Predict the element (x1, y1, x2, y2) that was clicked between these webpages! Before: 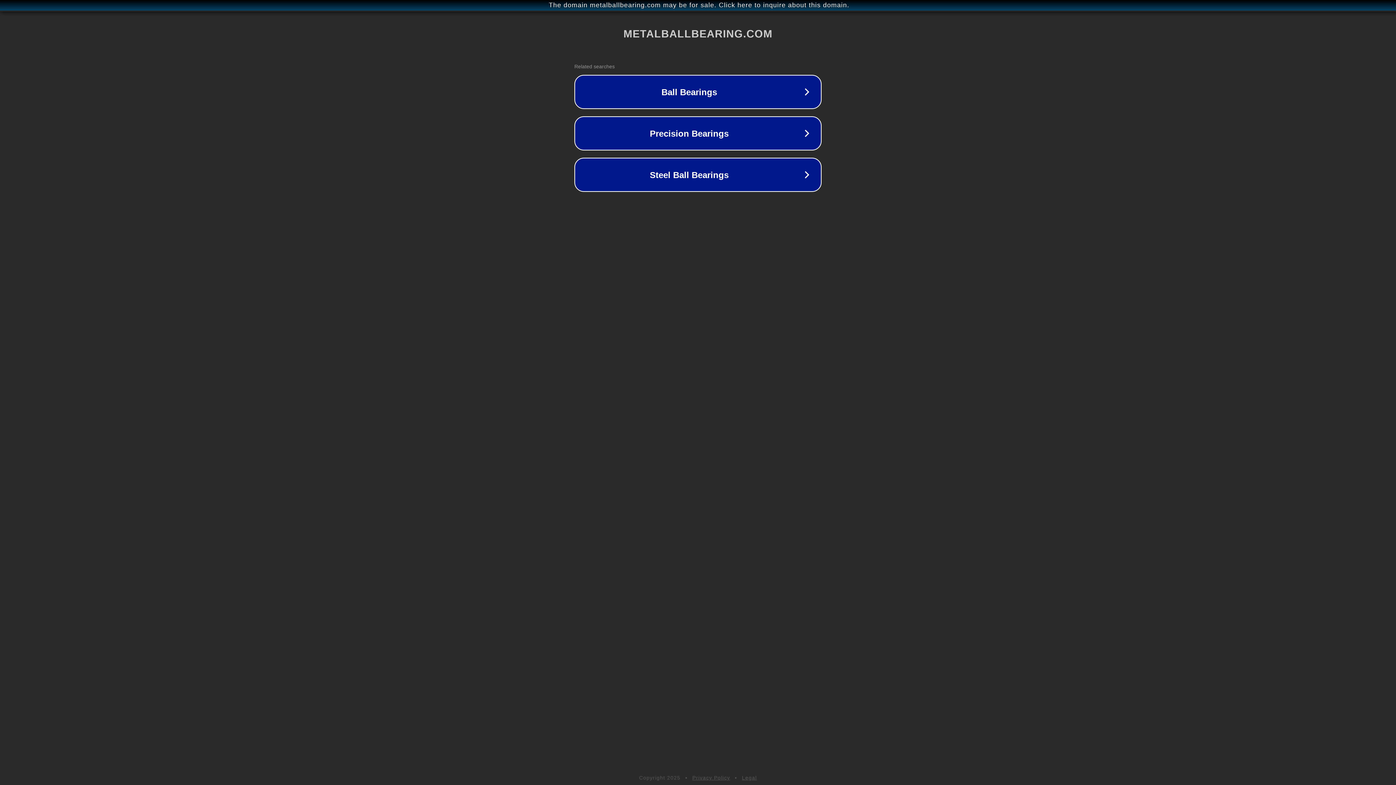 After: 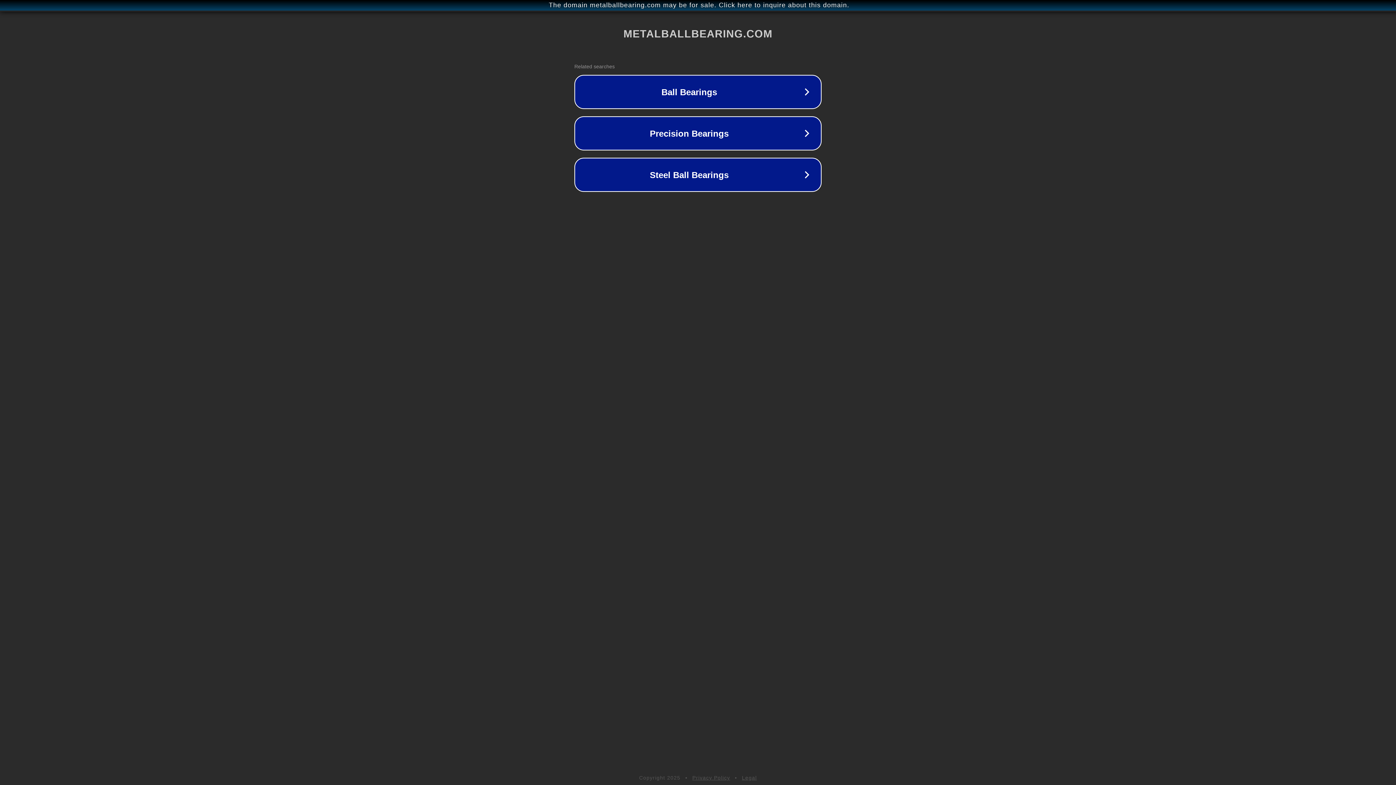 Action: bbox: (692, 775, 730, 781) label: Privacy Policy